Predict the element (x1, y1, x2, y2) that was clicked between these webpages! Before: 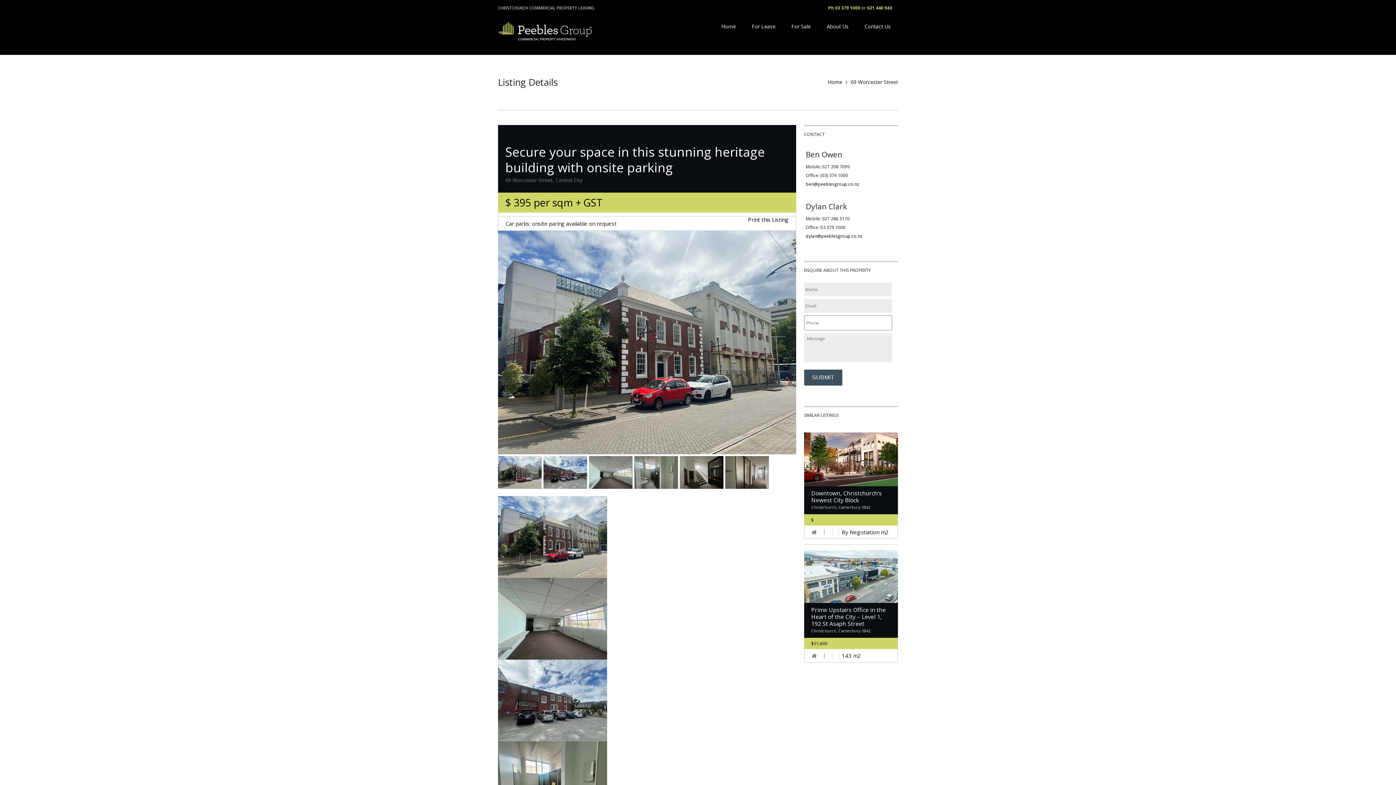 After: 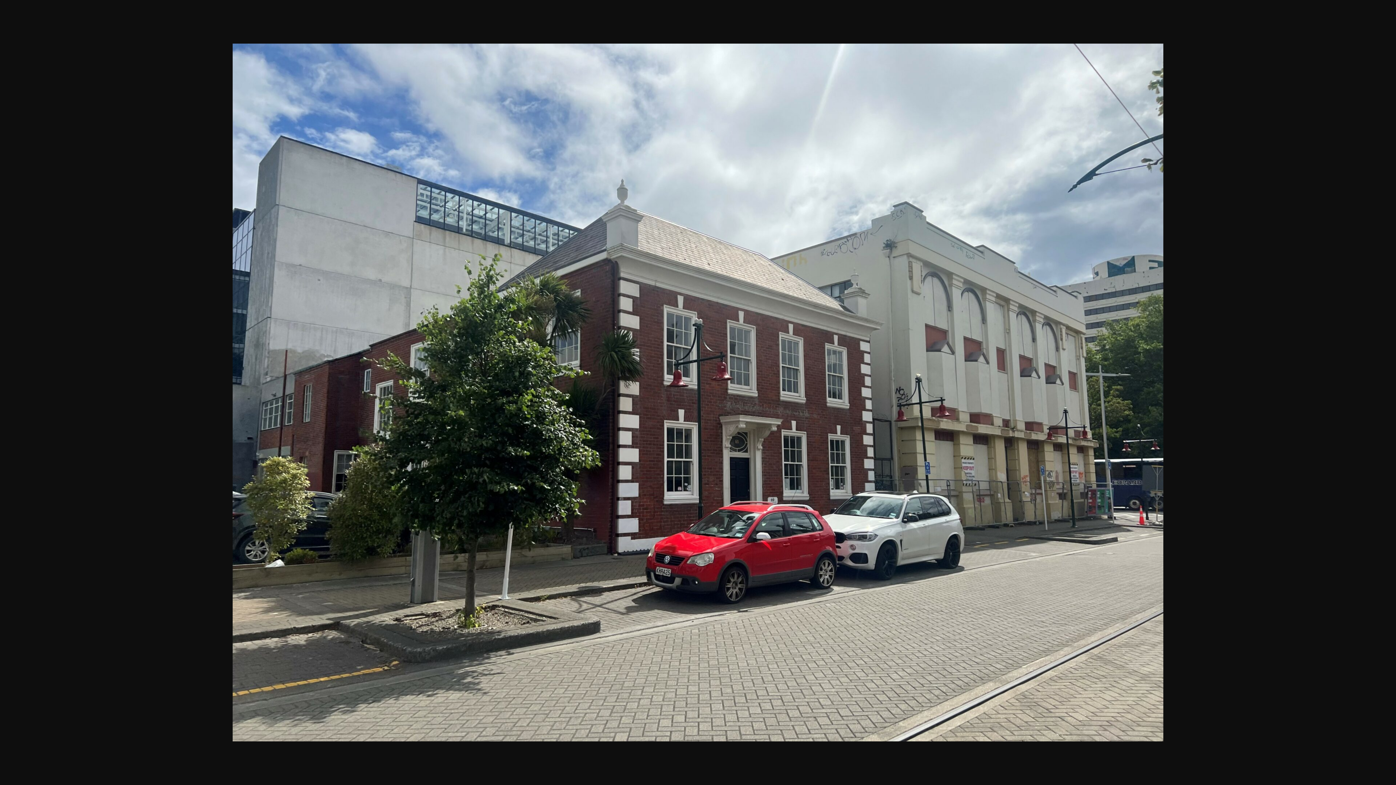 Action: bbox: (498, 496, 796, 578)